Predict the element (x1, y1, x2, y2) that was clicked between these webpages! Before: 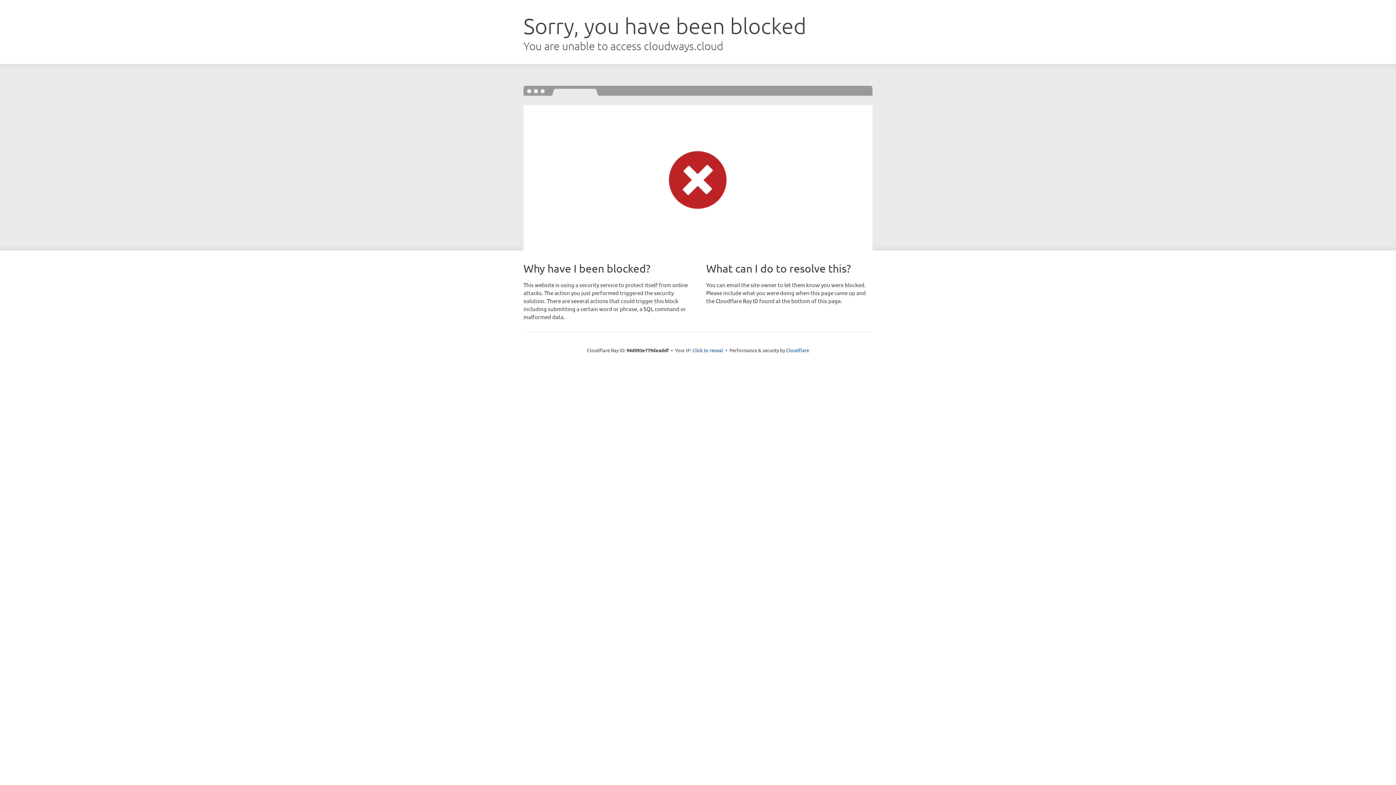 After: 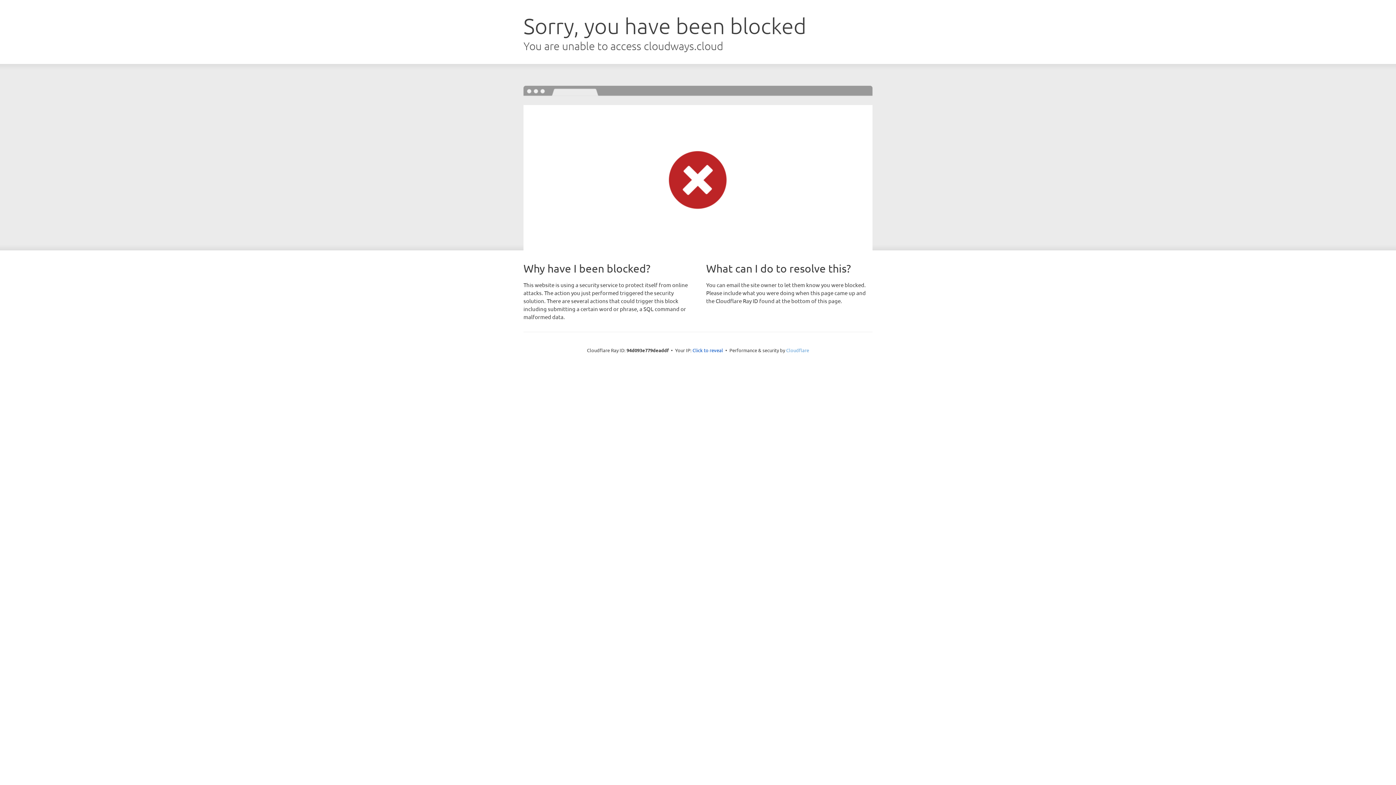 Action: bbox: (786, 347, 809, 353) label: Cloudflare